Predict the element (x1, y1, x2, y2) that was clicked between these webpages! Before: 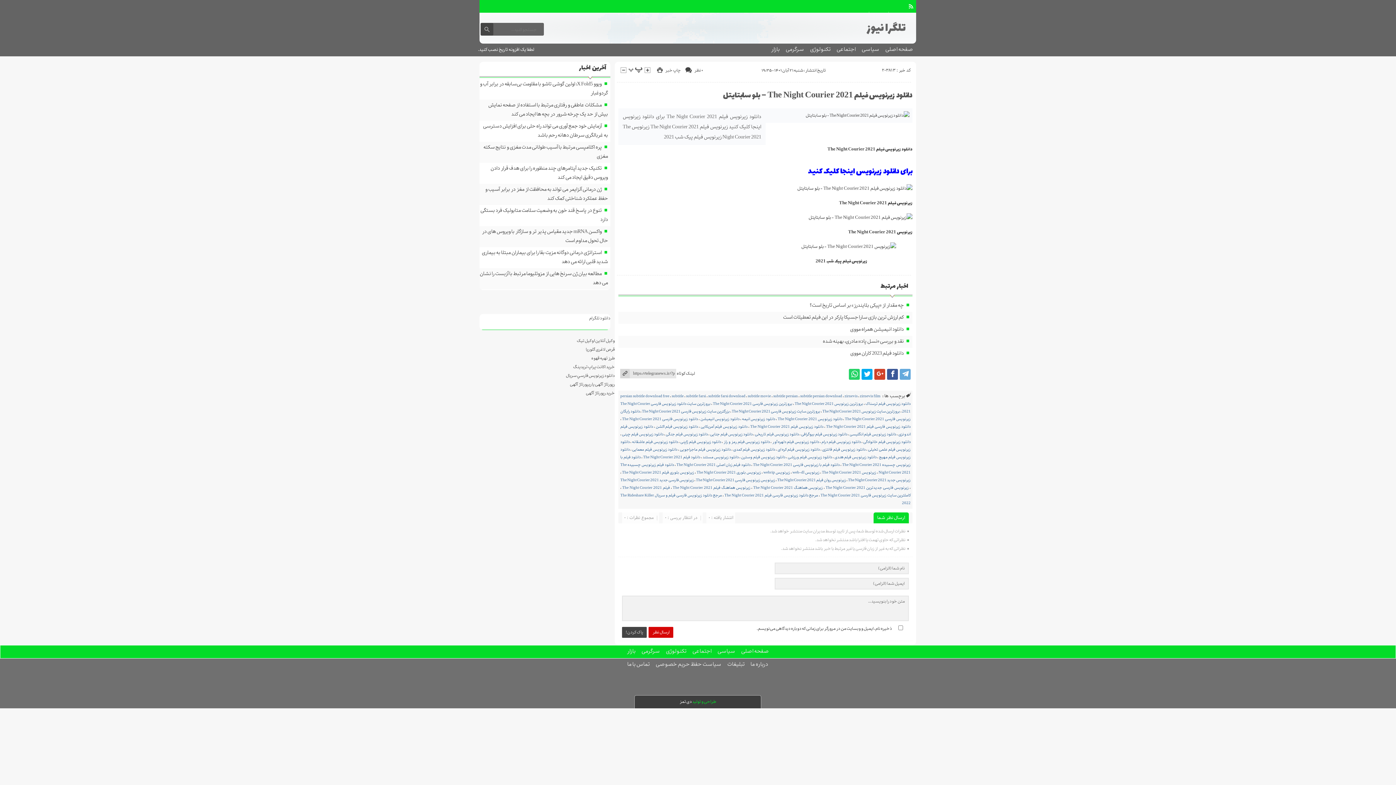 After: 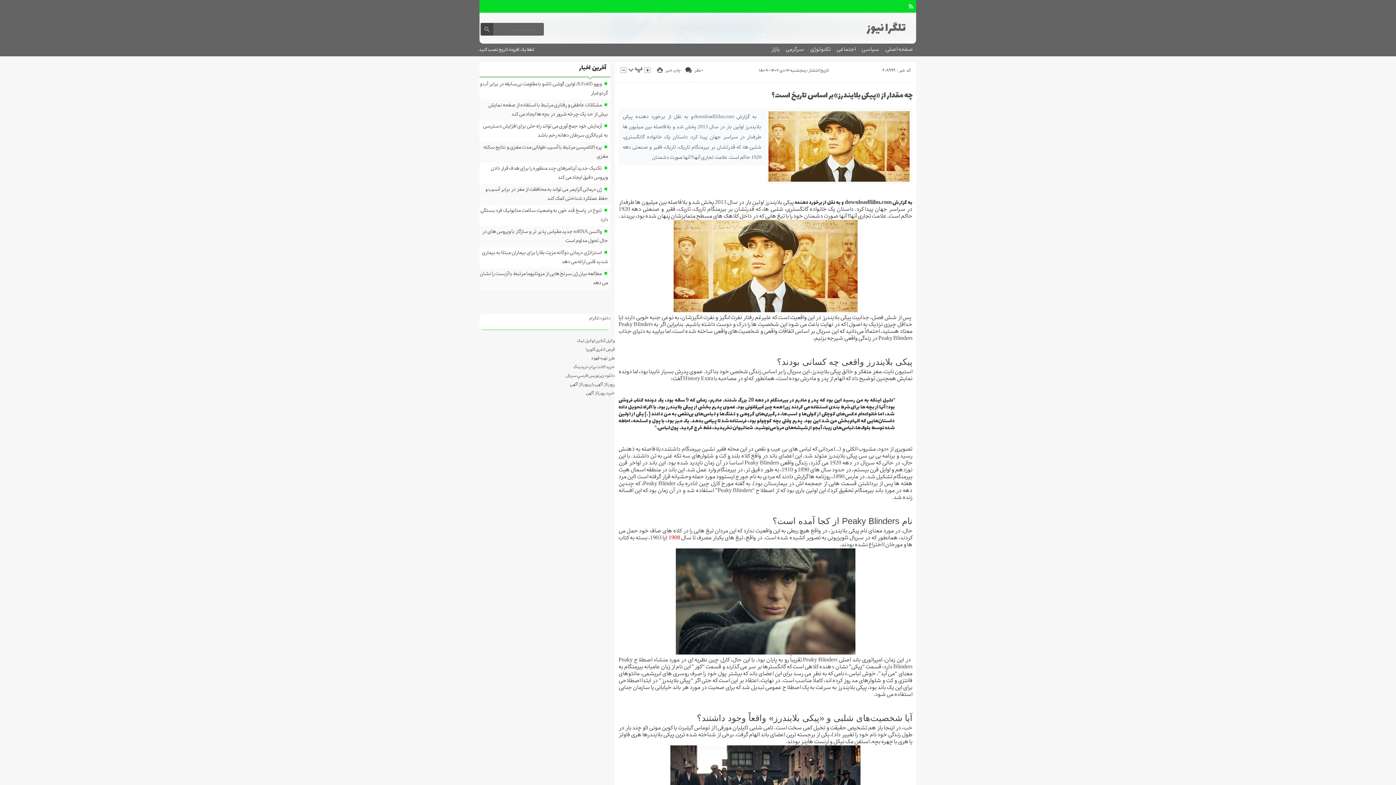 Action: bbox: (809, 301, 904, 309) label: چه مقدار از «پیکی بلایندرز» بر اساس تاریخ است؟